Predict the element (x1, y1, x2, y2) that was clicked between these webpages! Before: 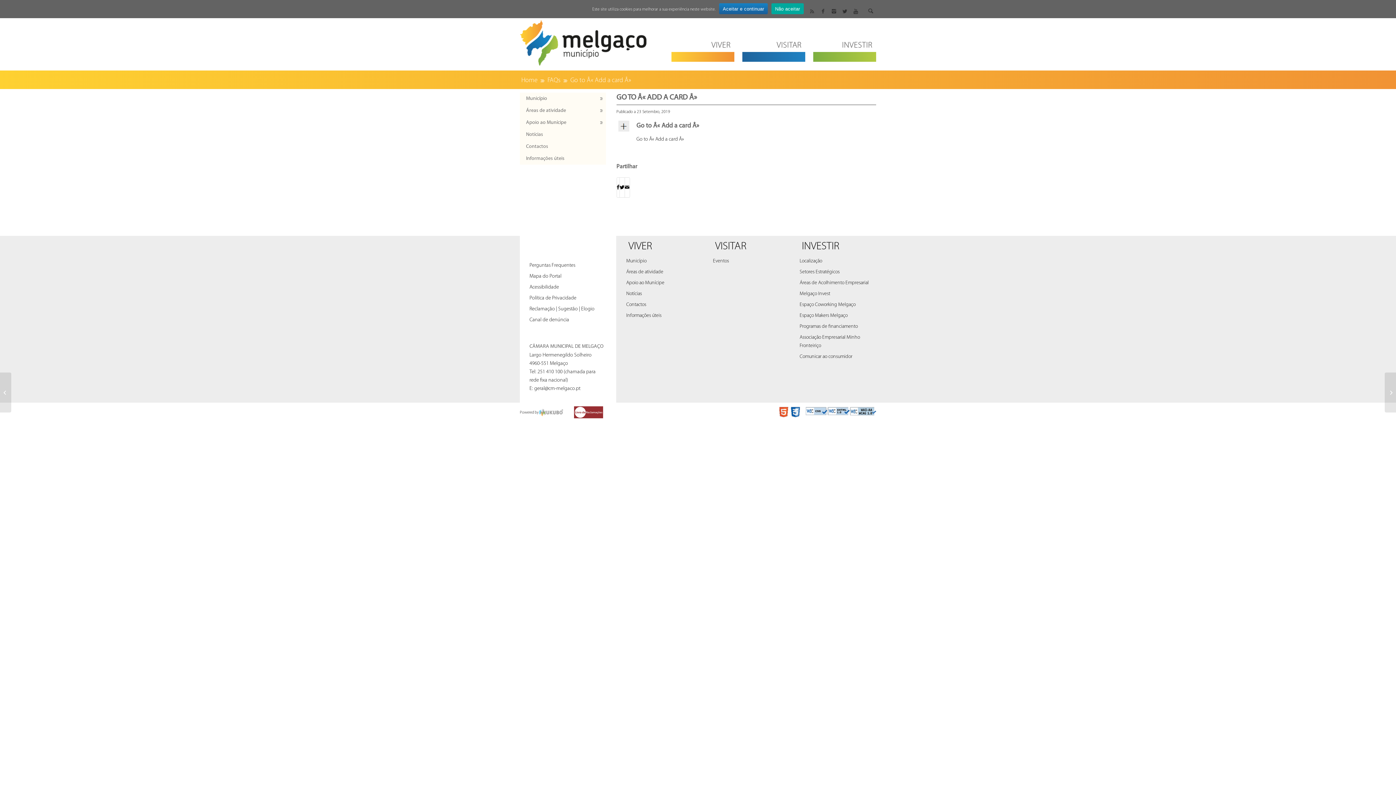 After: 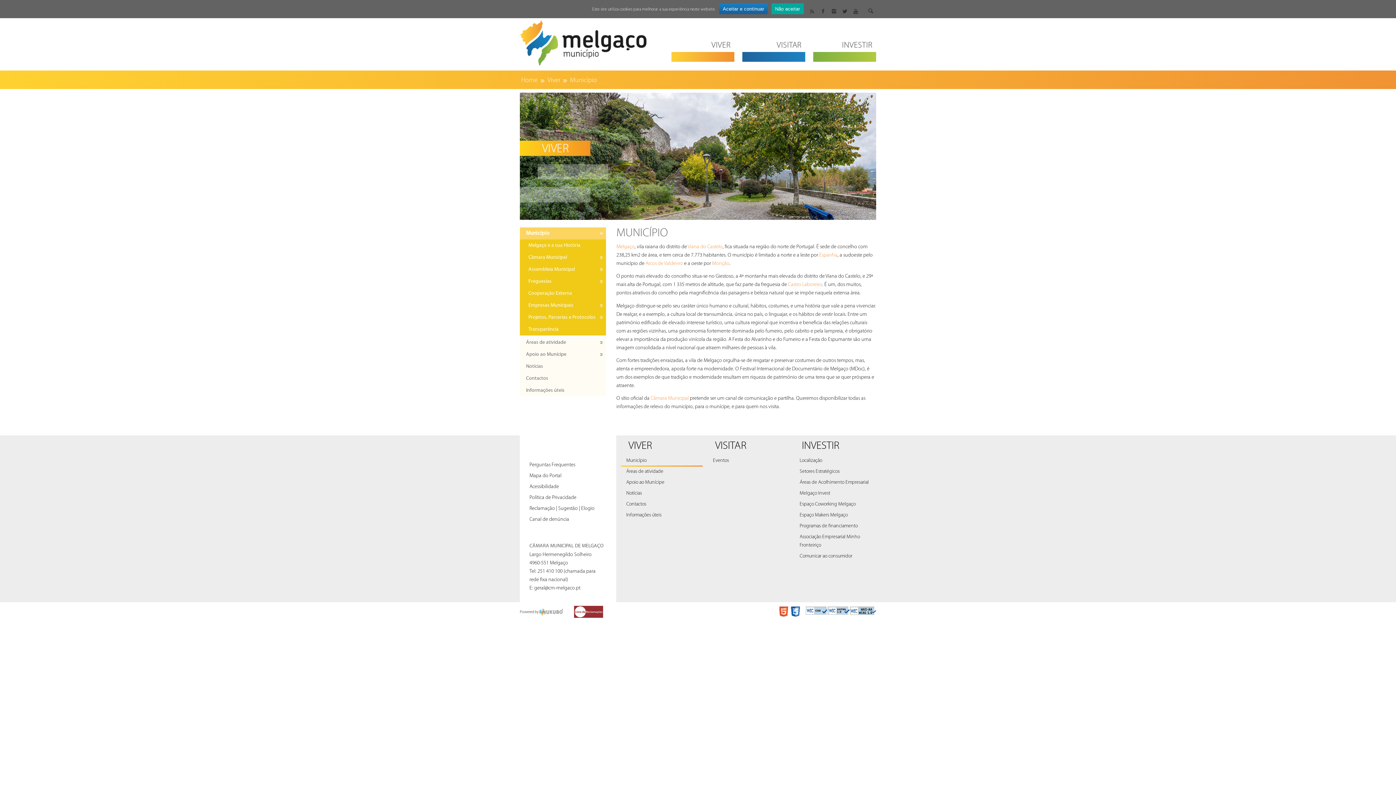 Action: bbox: (620, 256, 702, 267) label: Município